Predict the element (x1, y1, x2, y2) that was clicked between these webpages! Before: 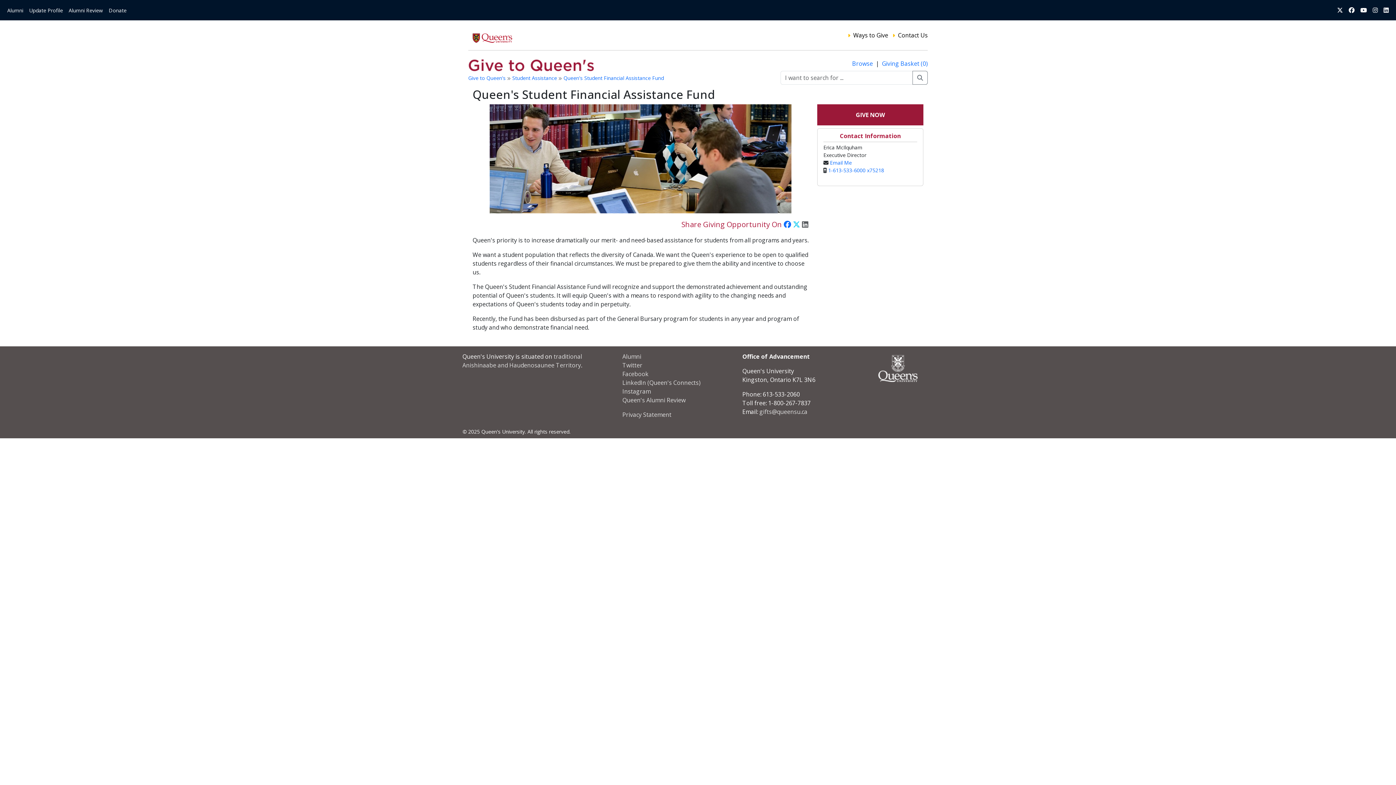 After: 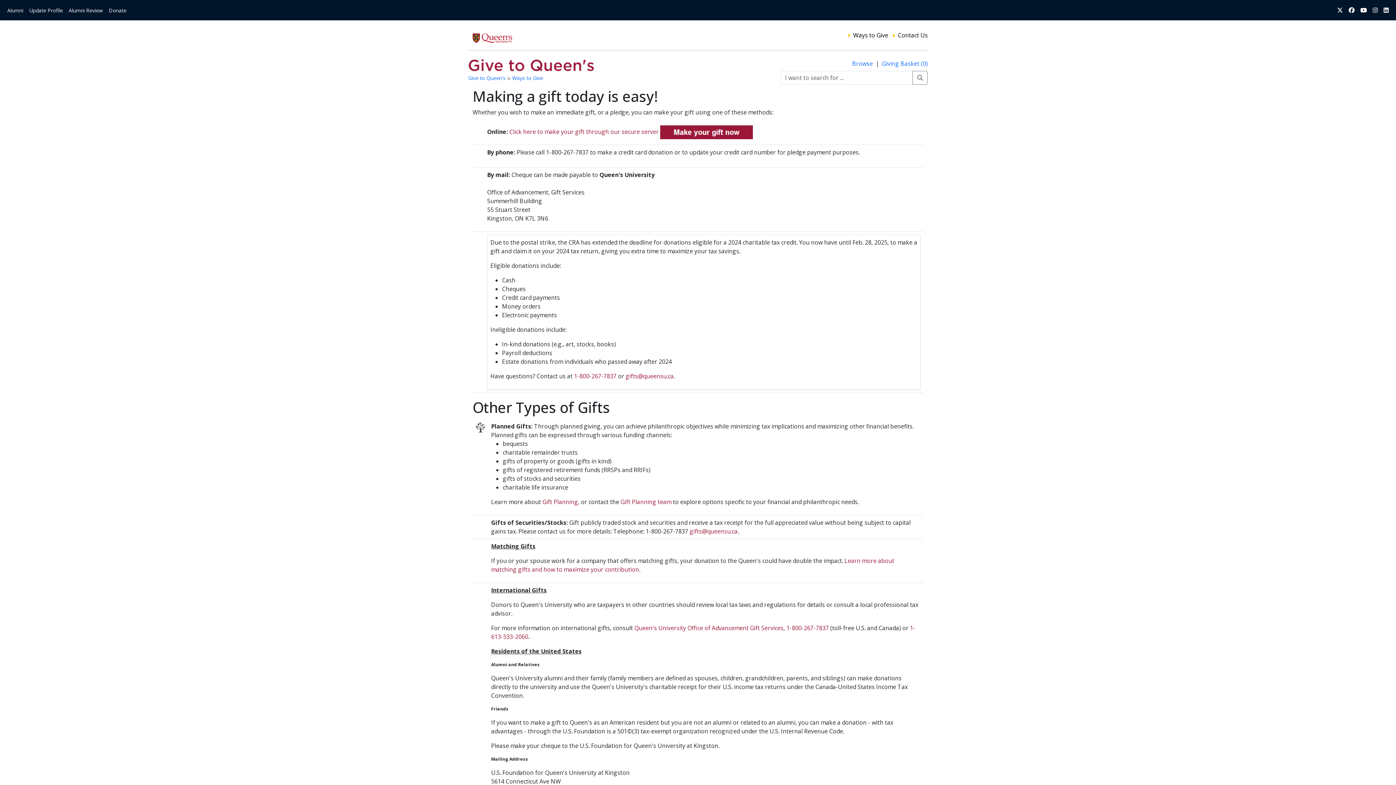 Action: label: Ways to Give bbox: (851, 31, 888, 39)